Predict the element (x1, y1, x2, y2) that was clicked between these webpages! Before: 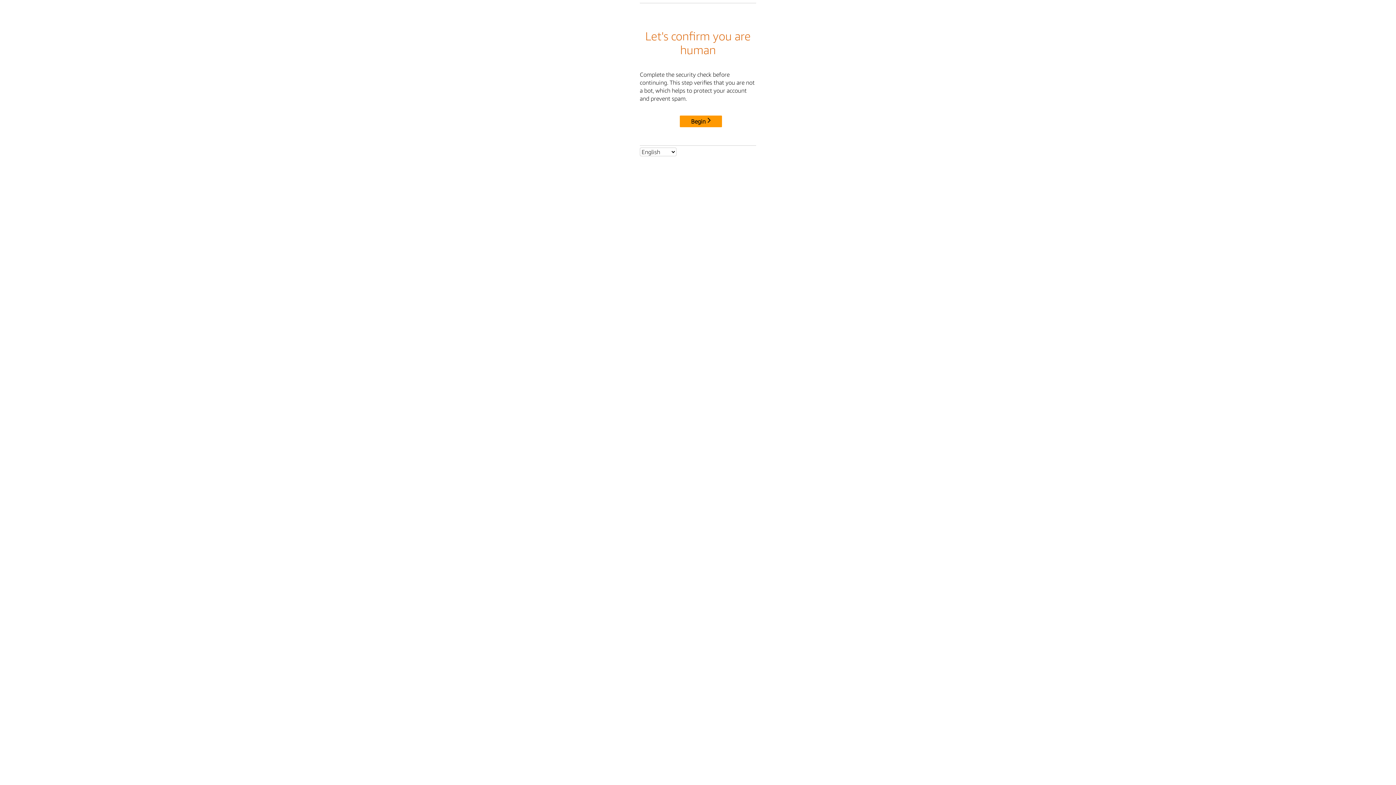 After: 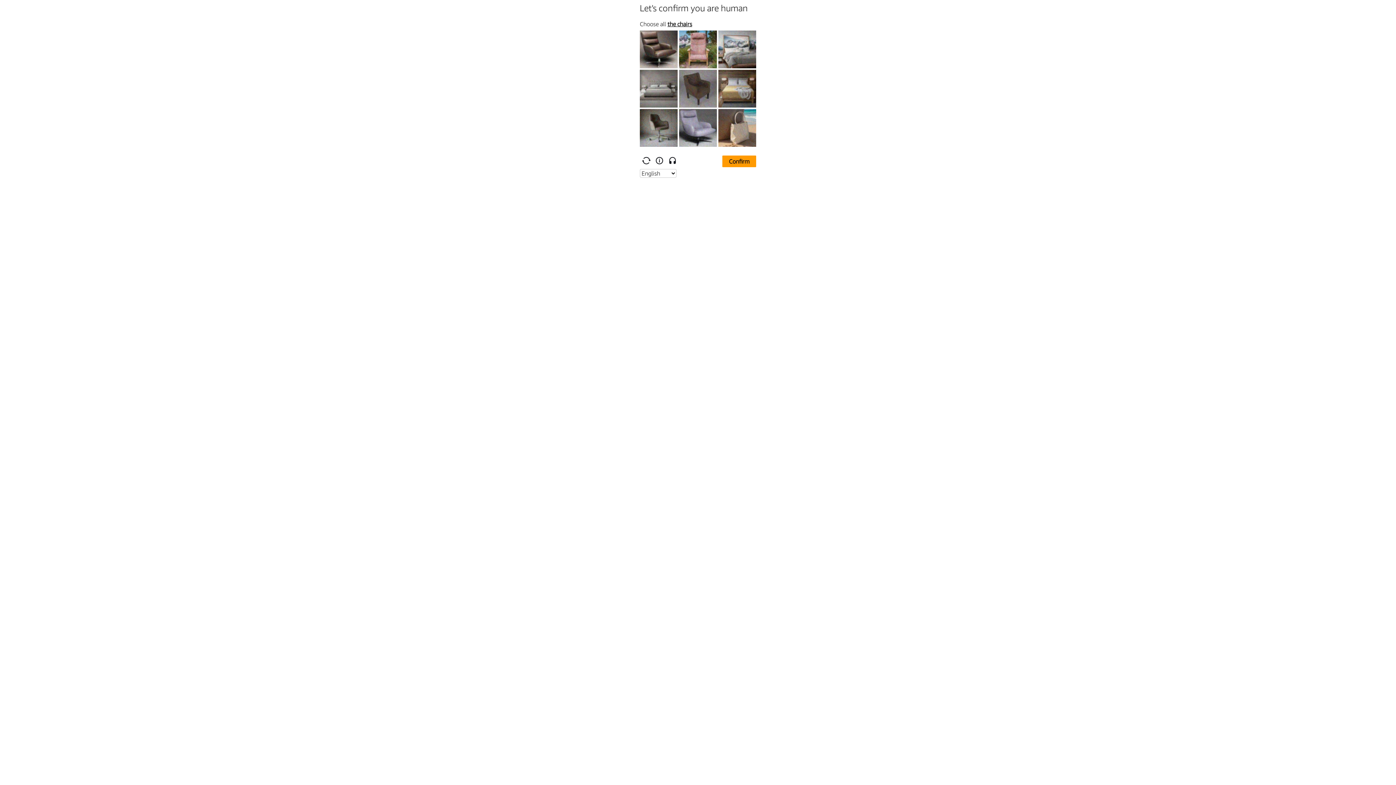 Action: bbox: (680, 115, 722, 127) label: Begin